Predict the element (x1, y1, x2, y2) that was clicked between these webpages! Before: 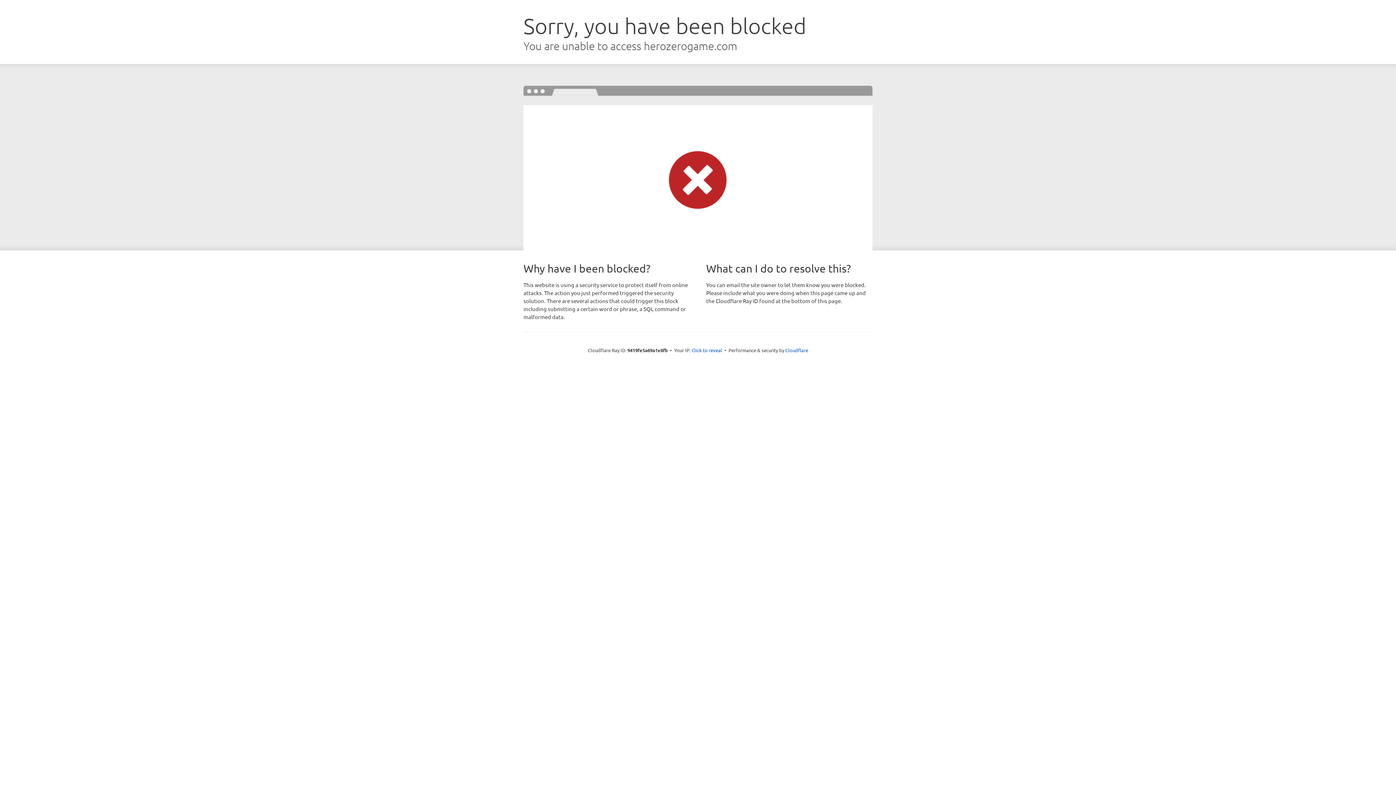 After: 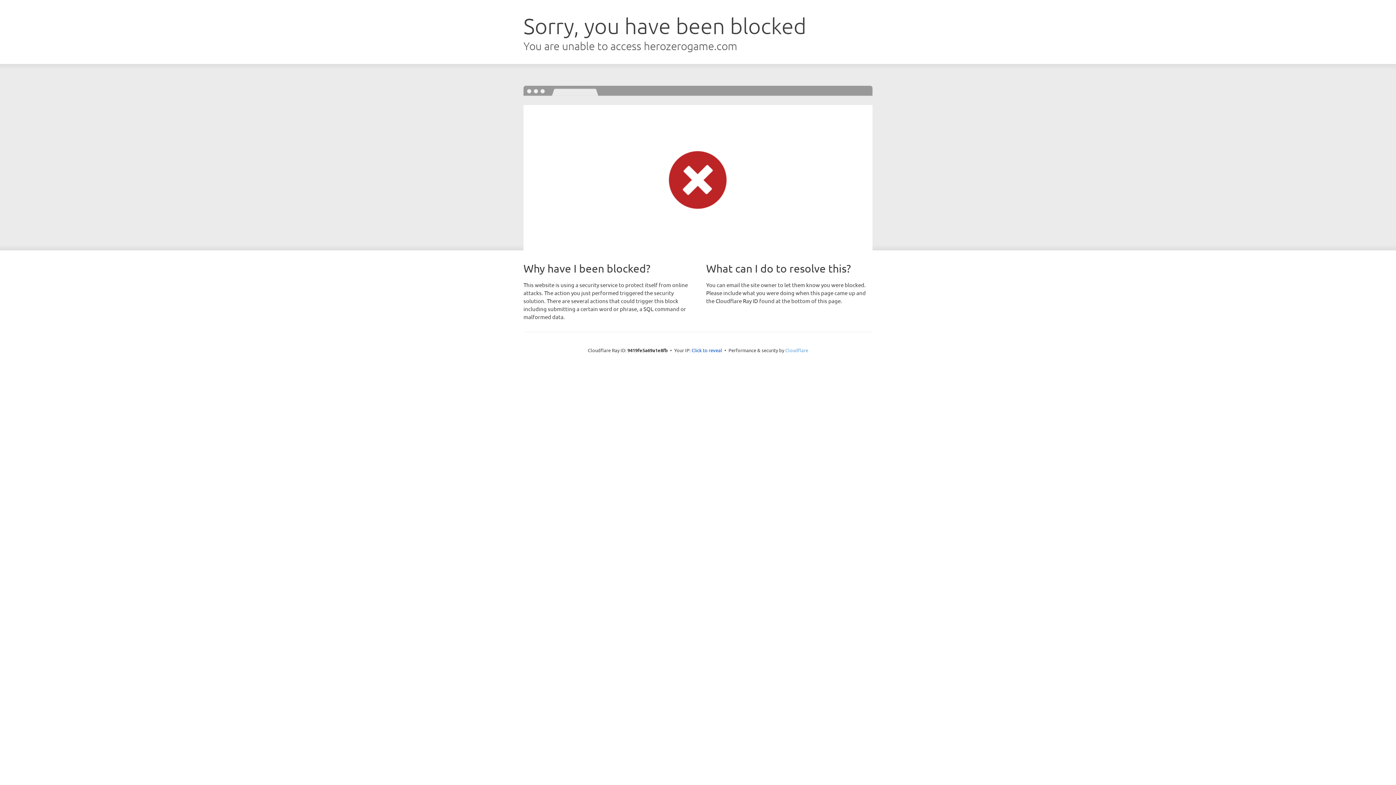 Action: label: Cloudflare bbox: (785, 347, 808, 353)